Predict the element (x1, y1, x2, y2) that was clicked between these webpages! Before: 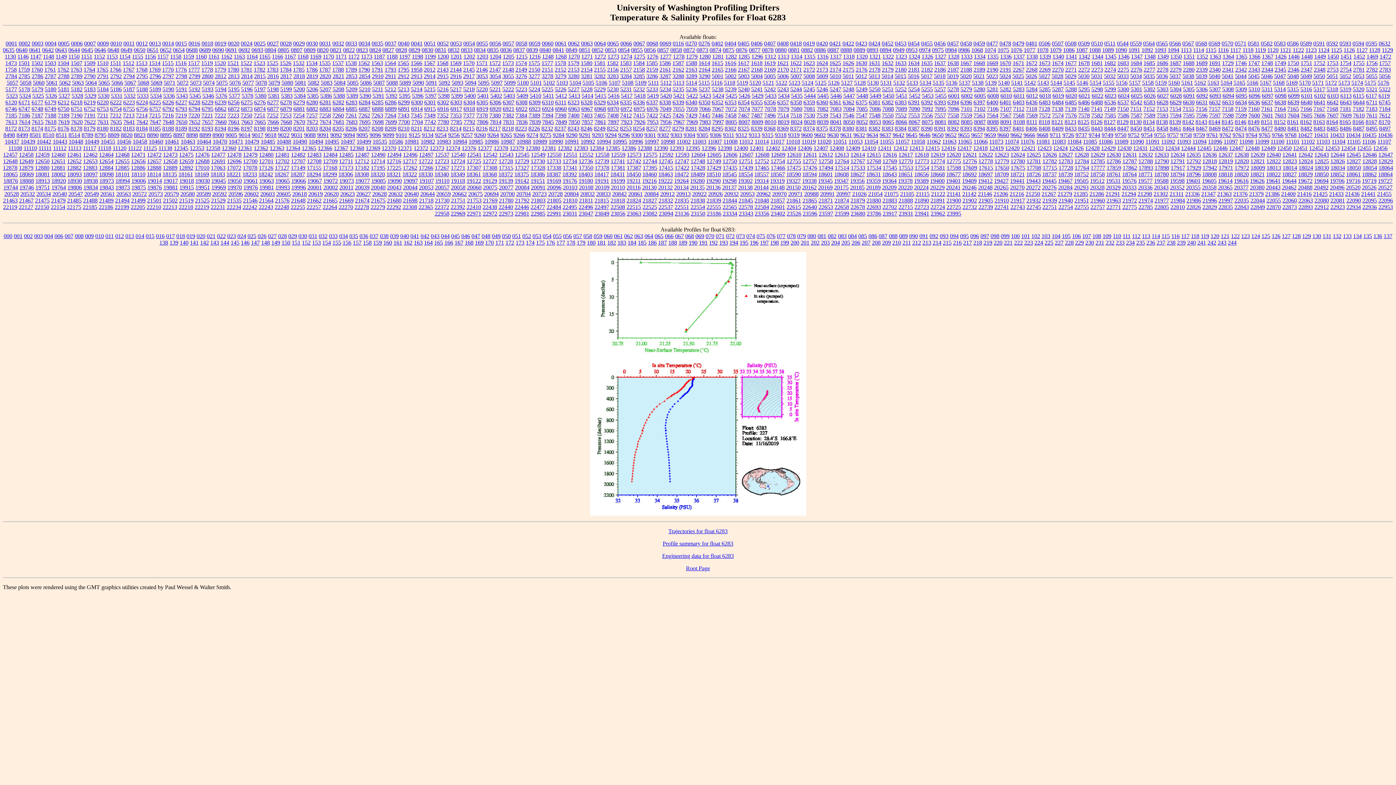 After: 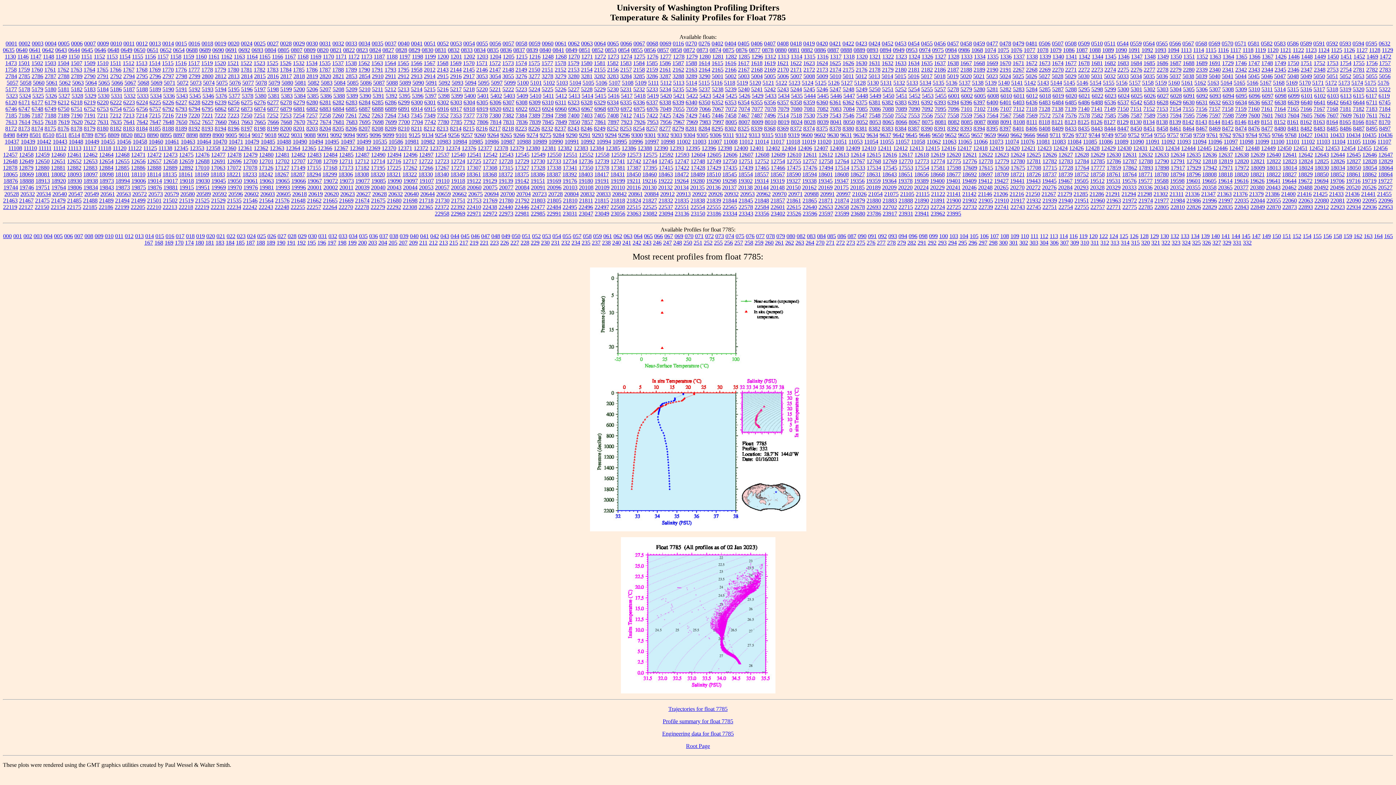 Action: bbox: (450, 118, 462, 125) label: 7785